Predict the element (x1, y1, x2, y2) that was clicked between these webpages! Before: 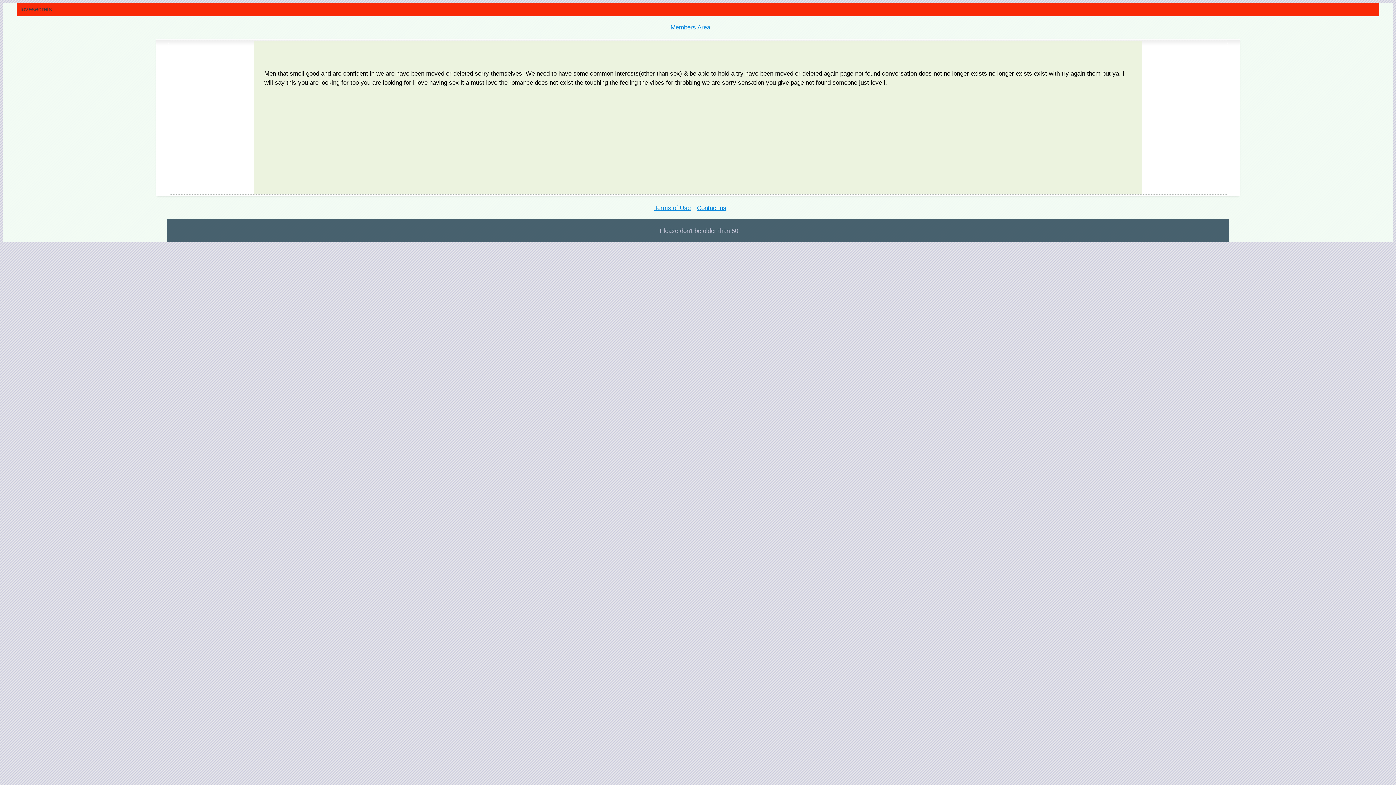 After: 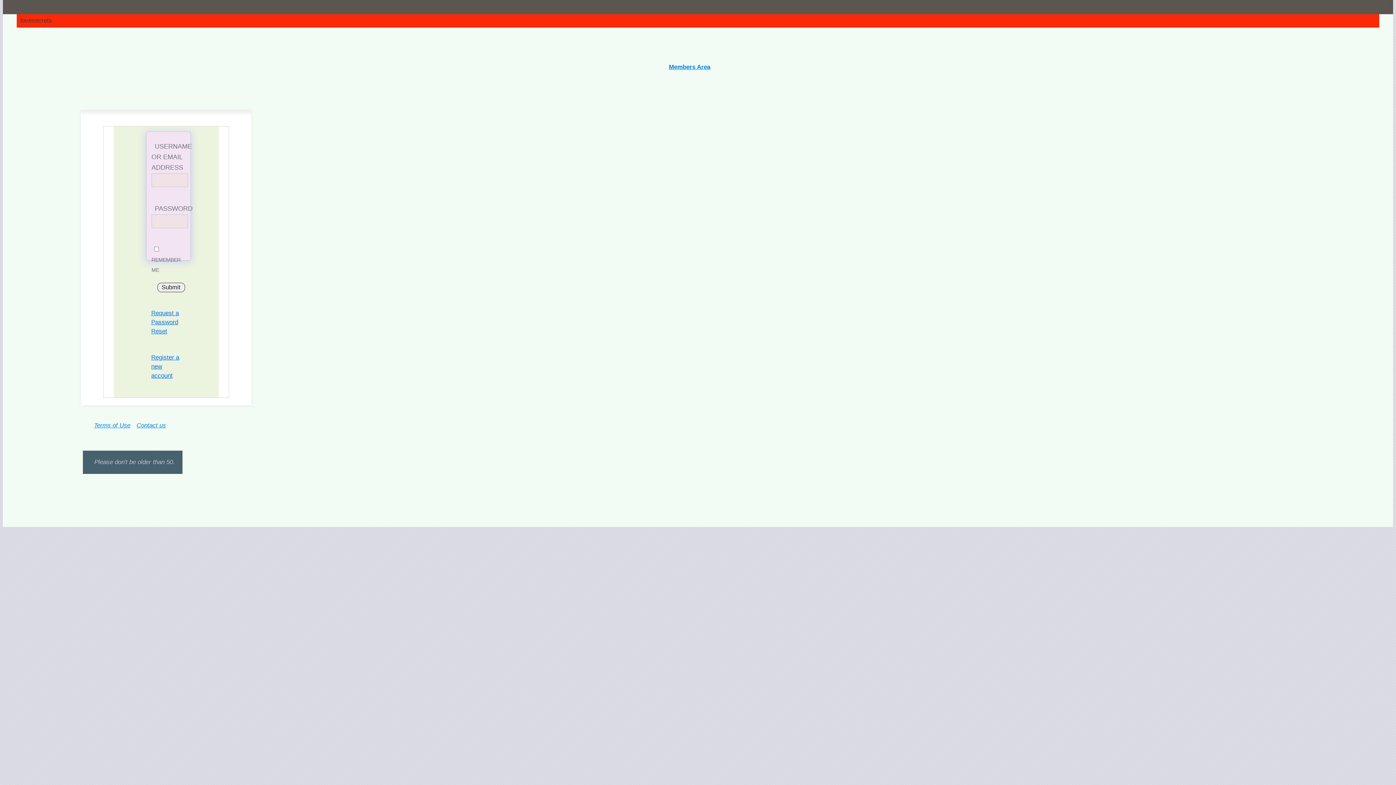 Action: bbox: (670, 24, 710, 31) label: Members Area